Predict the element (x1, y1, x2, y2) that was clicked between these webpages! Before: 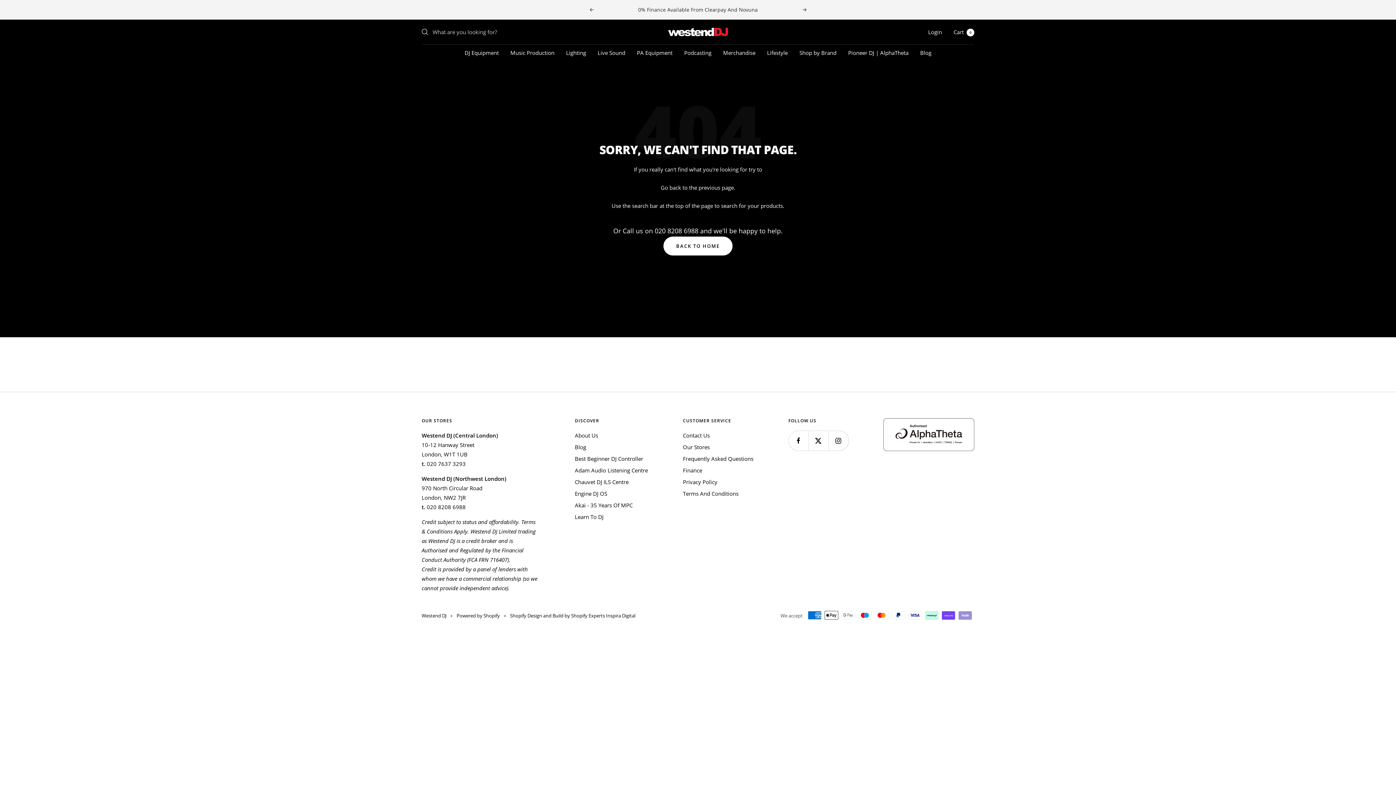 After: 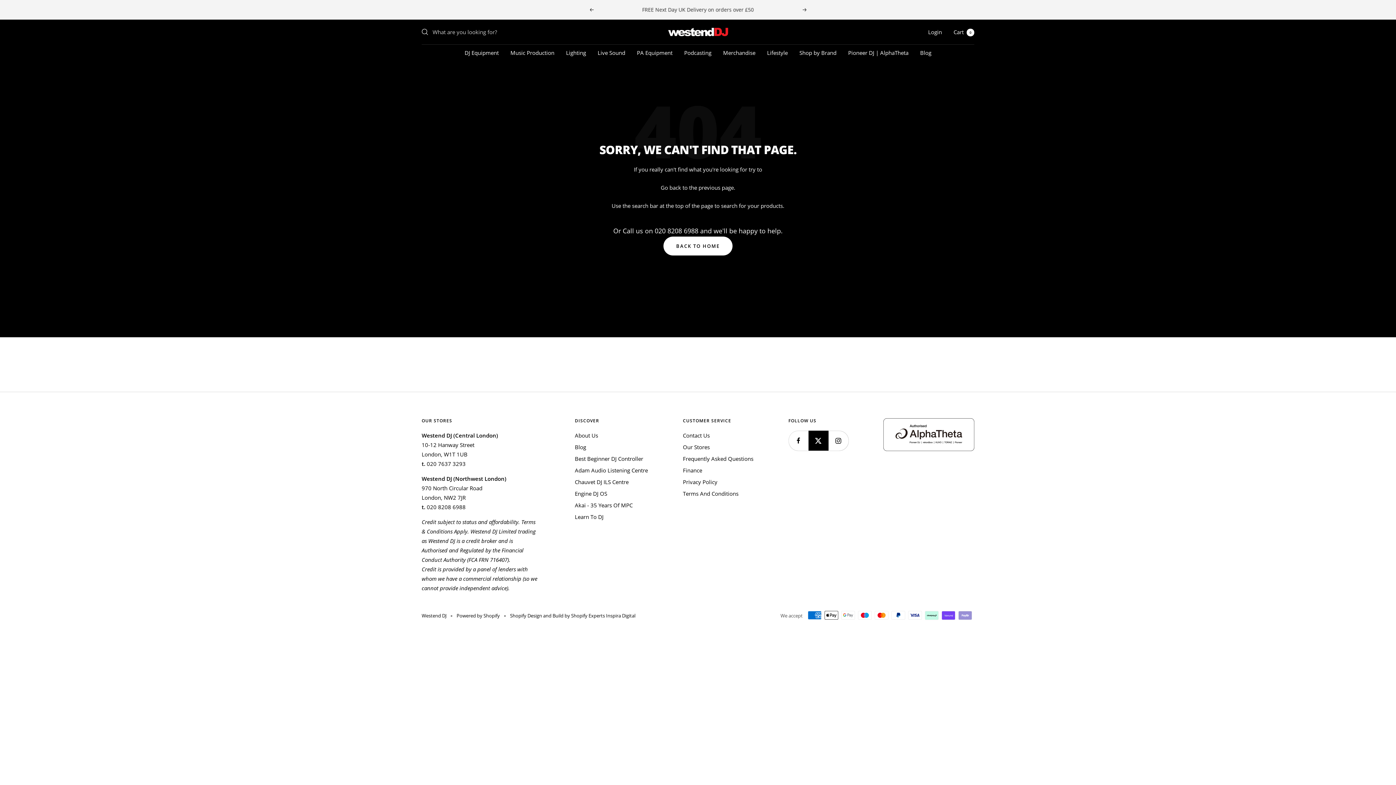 Action: label: Follow us on Twitter bbox: (808, 430, 828, 450)